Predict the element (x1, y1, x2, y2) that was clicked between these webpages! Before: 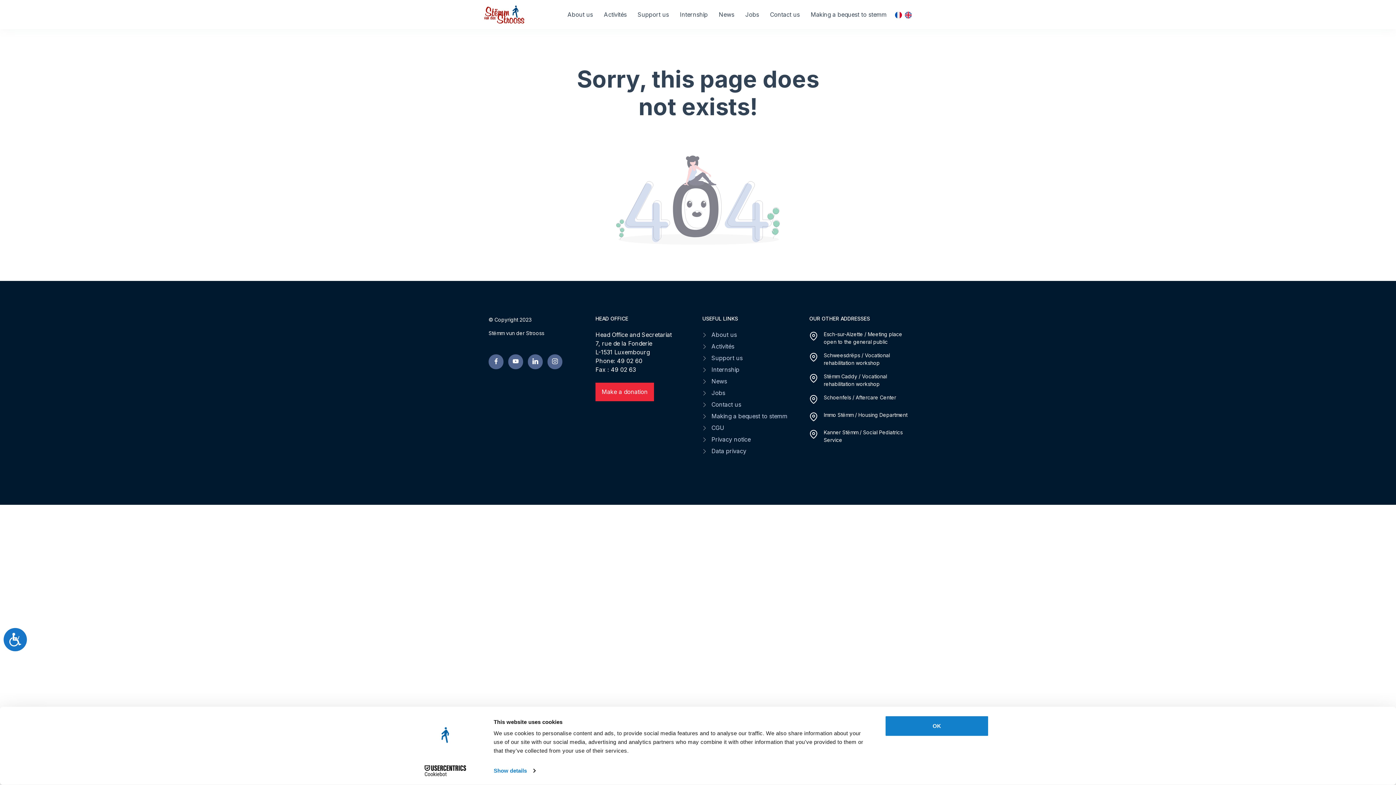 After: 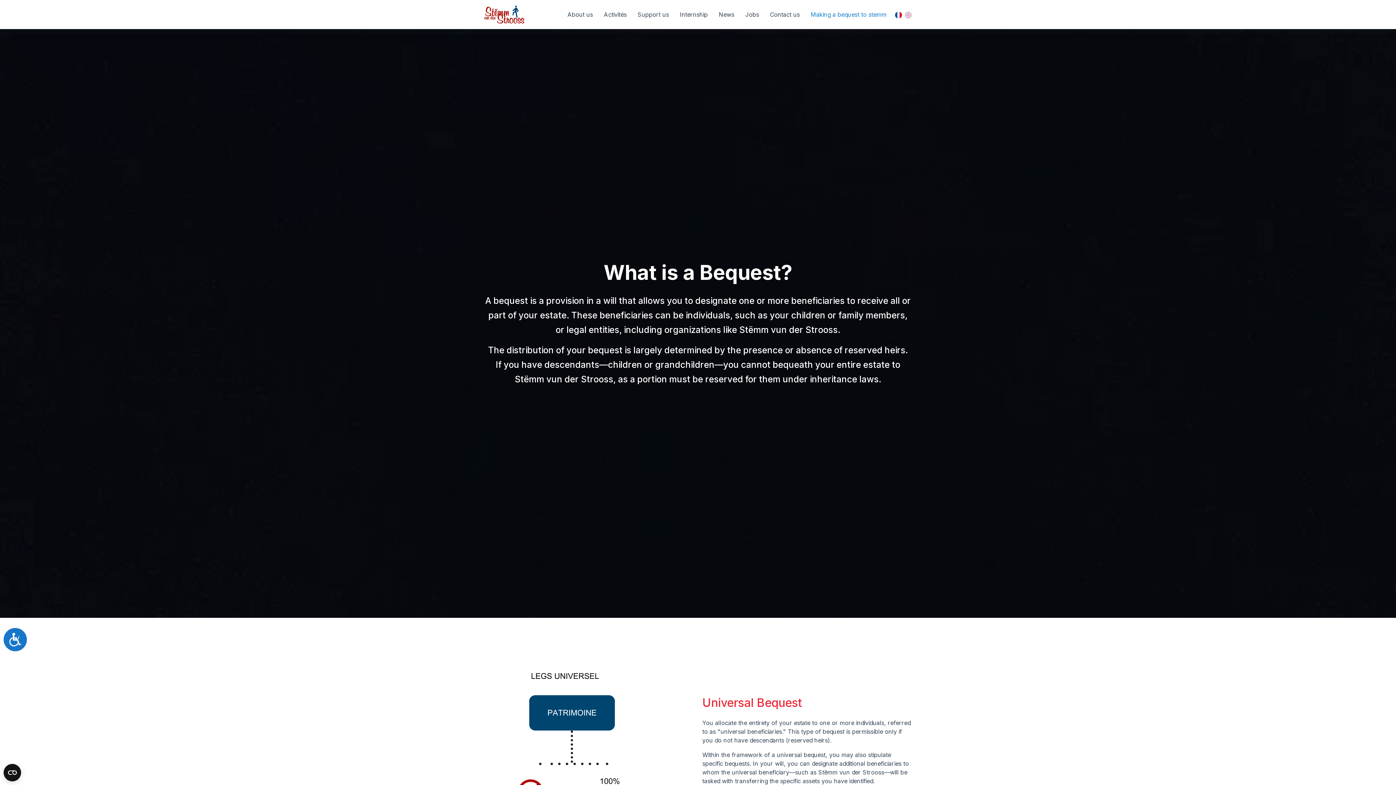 Action: bbox: (711, 412, 787, 419) label: Making a bequest to stemm